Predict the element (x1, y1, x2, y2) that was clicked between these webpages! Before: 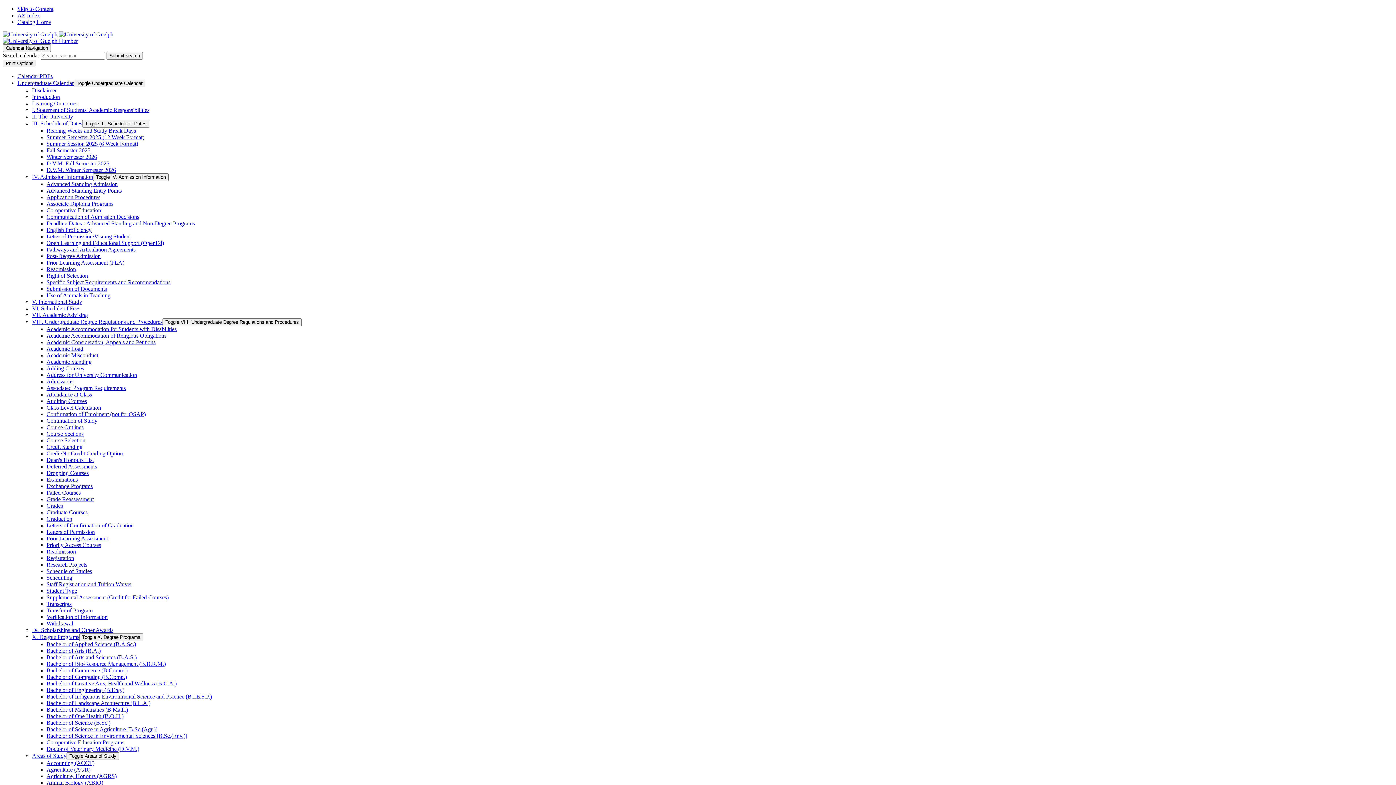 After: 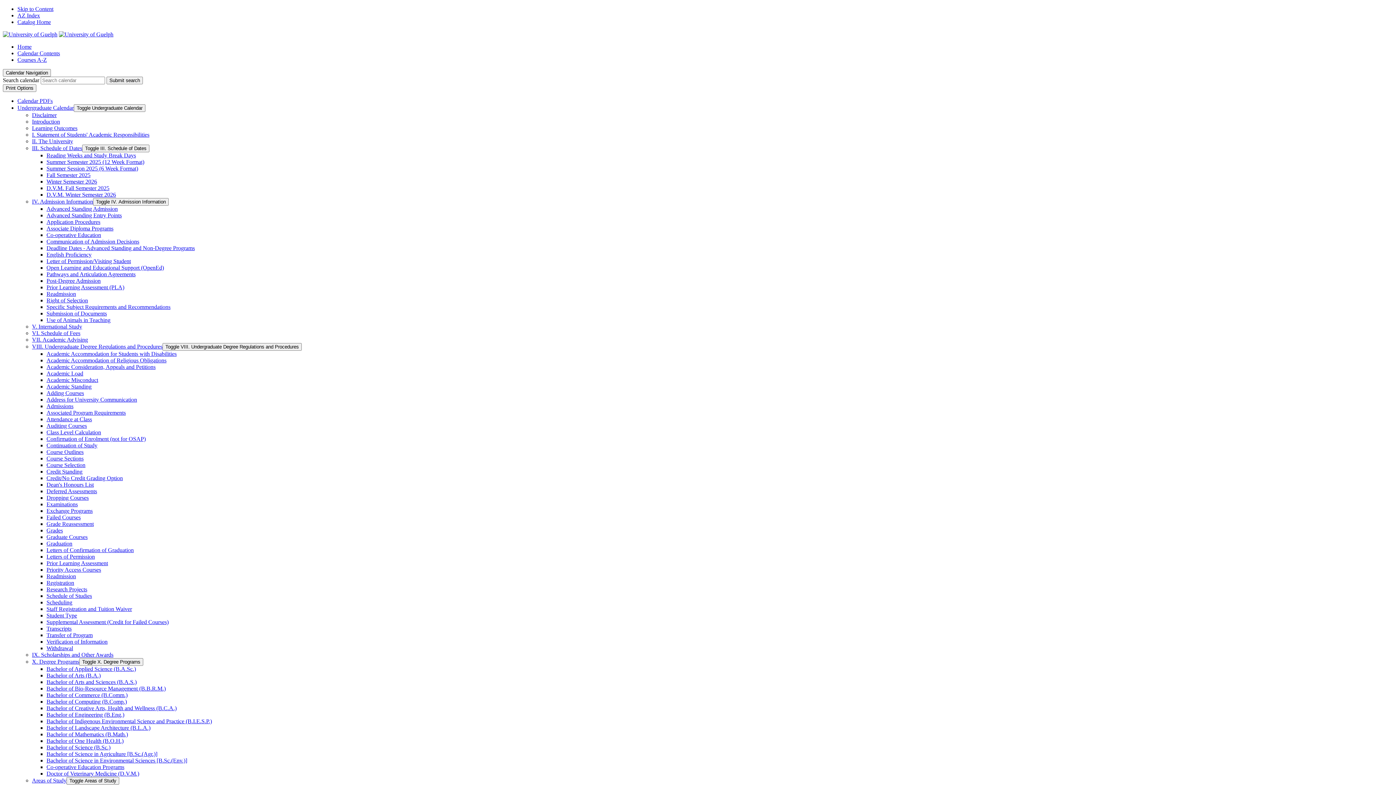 Action: bbox: (46, 529, 94, 535) label: Letters of Permission